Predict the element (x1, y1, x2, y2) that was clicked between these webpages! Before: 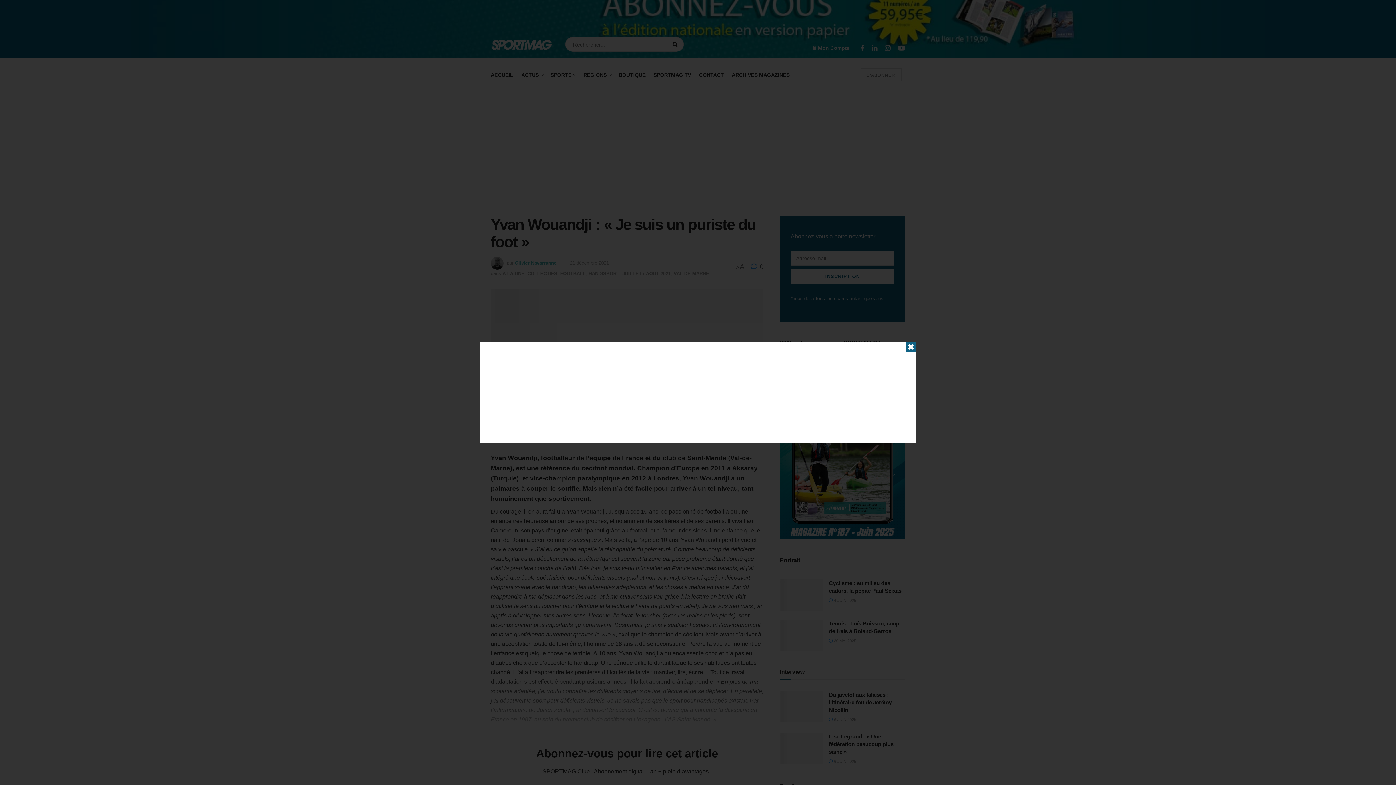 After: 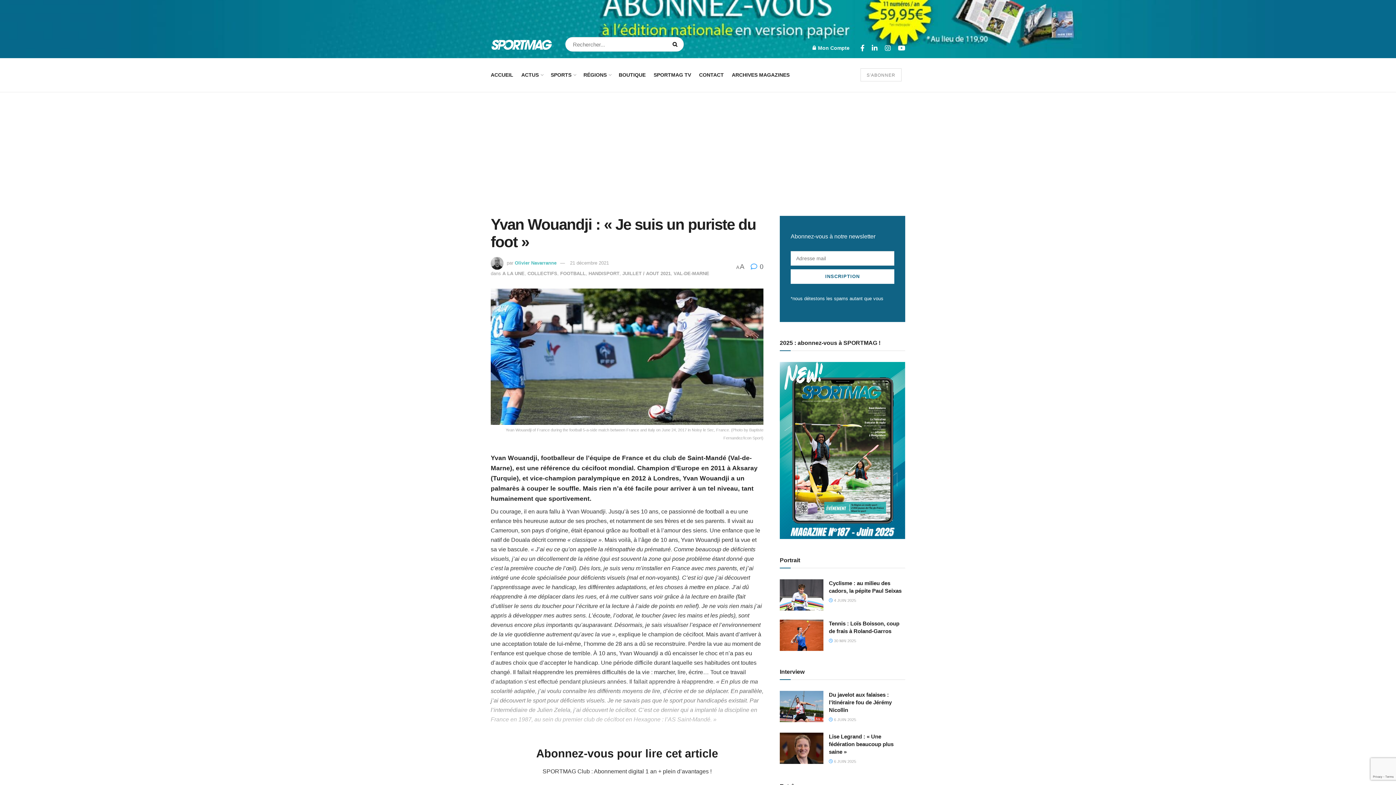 Action: label: ✖ bbox: (905, 341, 916, 352)